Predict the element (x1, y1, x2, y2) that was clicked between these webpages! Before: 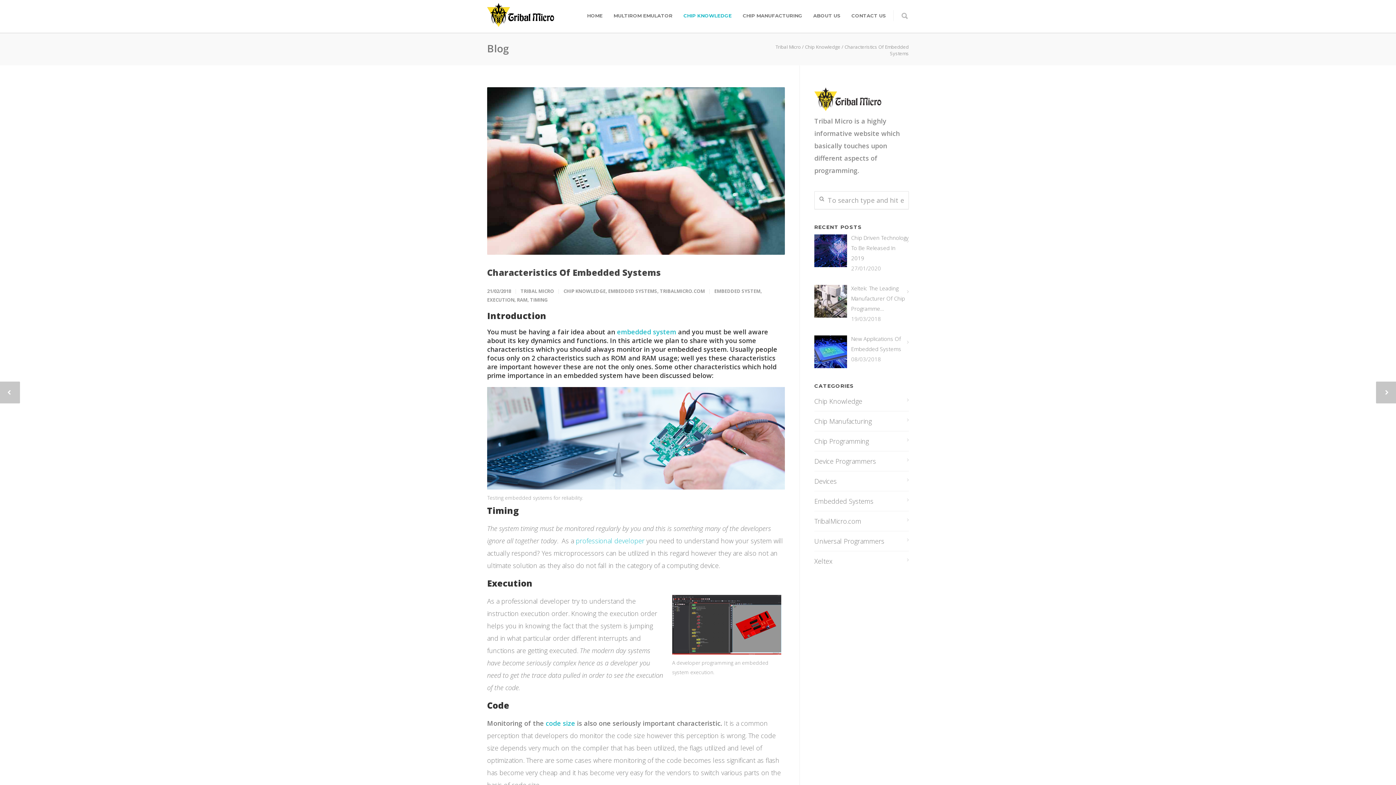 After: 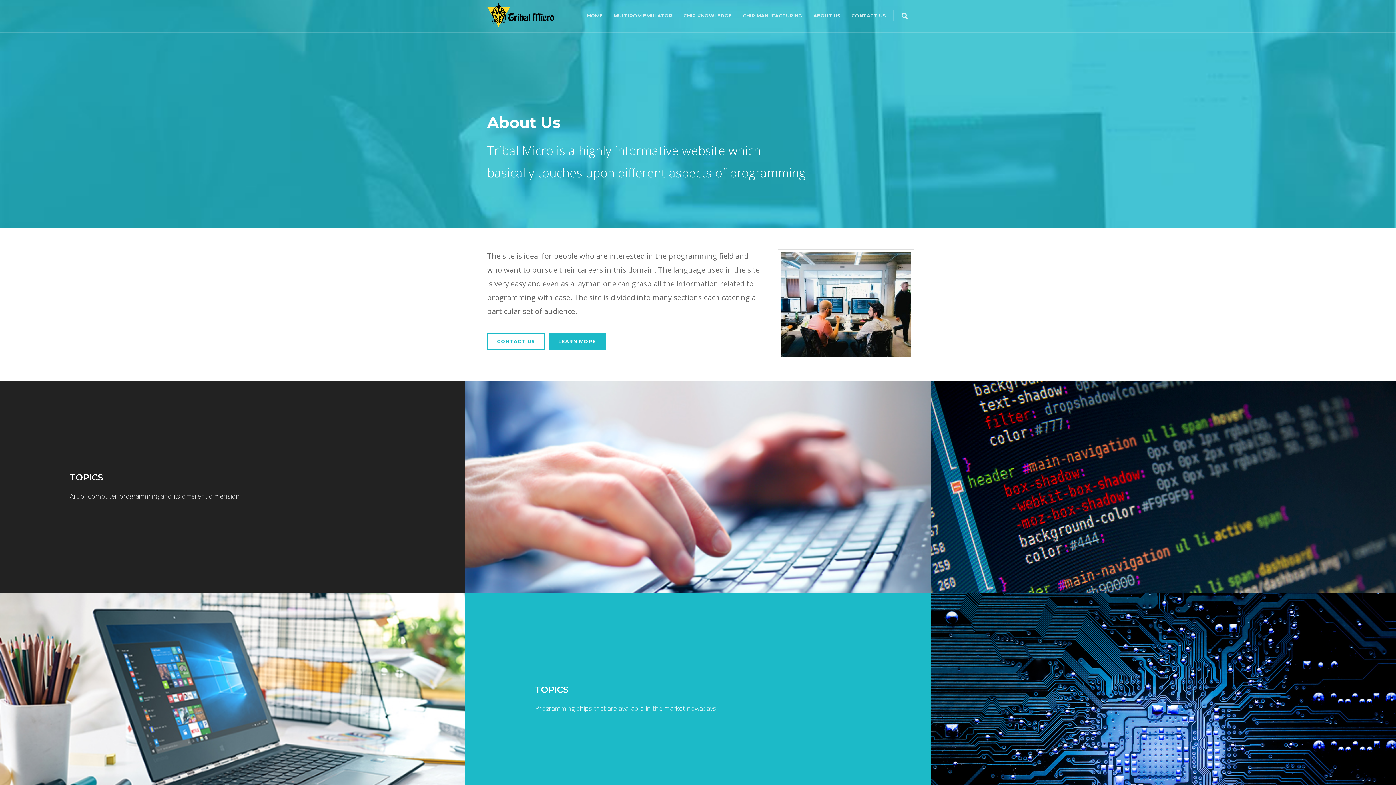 Action: label: ABOUT US bbox: (808, 12, 846, 18)